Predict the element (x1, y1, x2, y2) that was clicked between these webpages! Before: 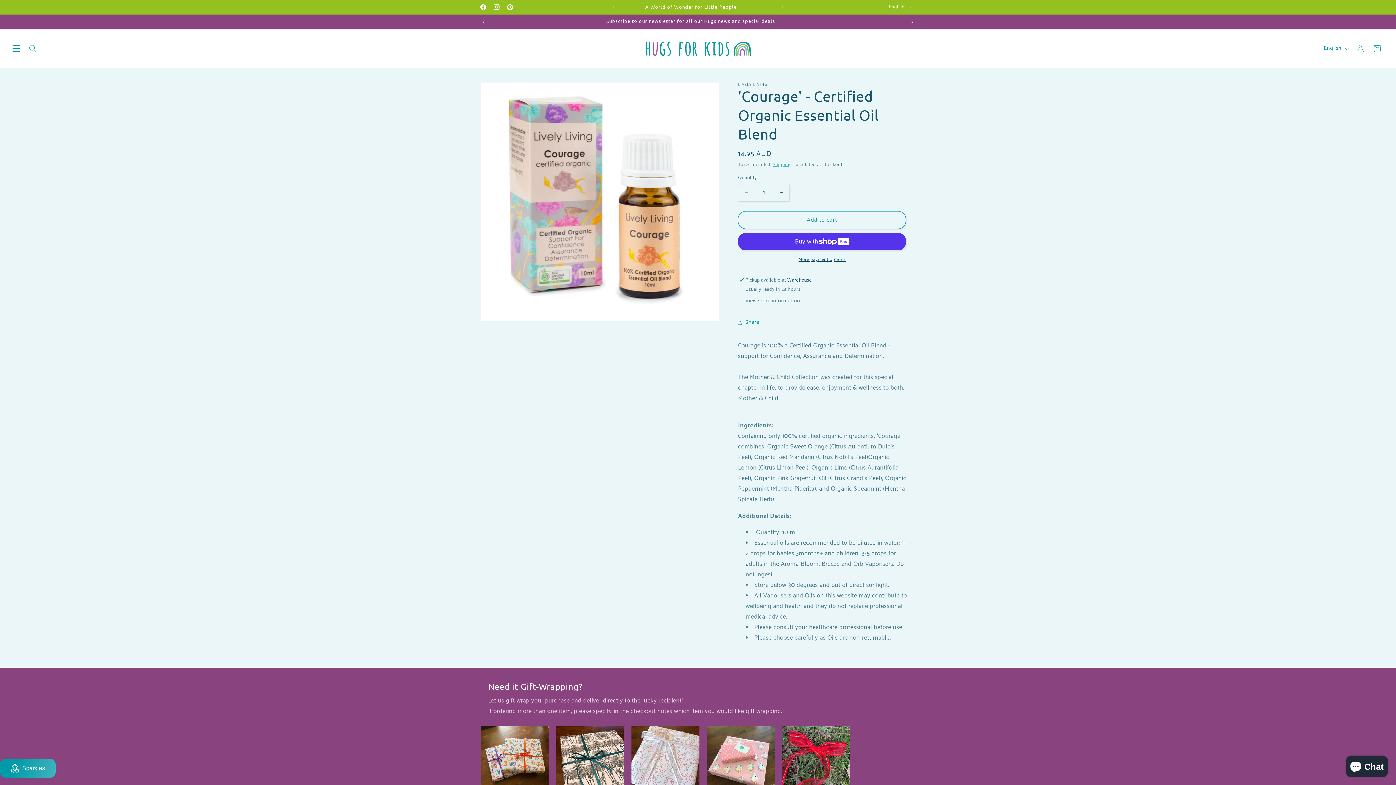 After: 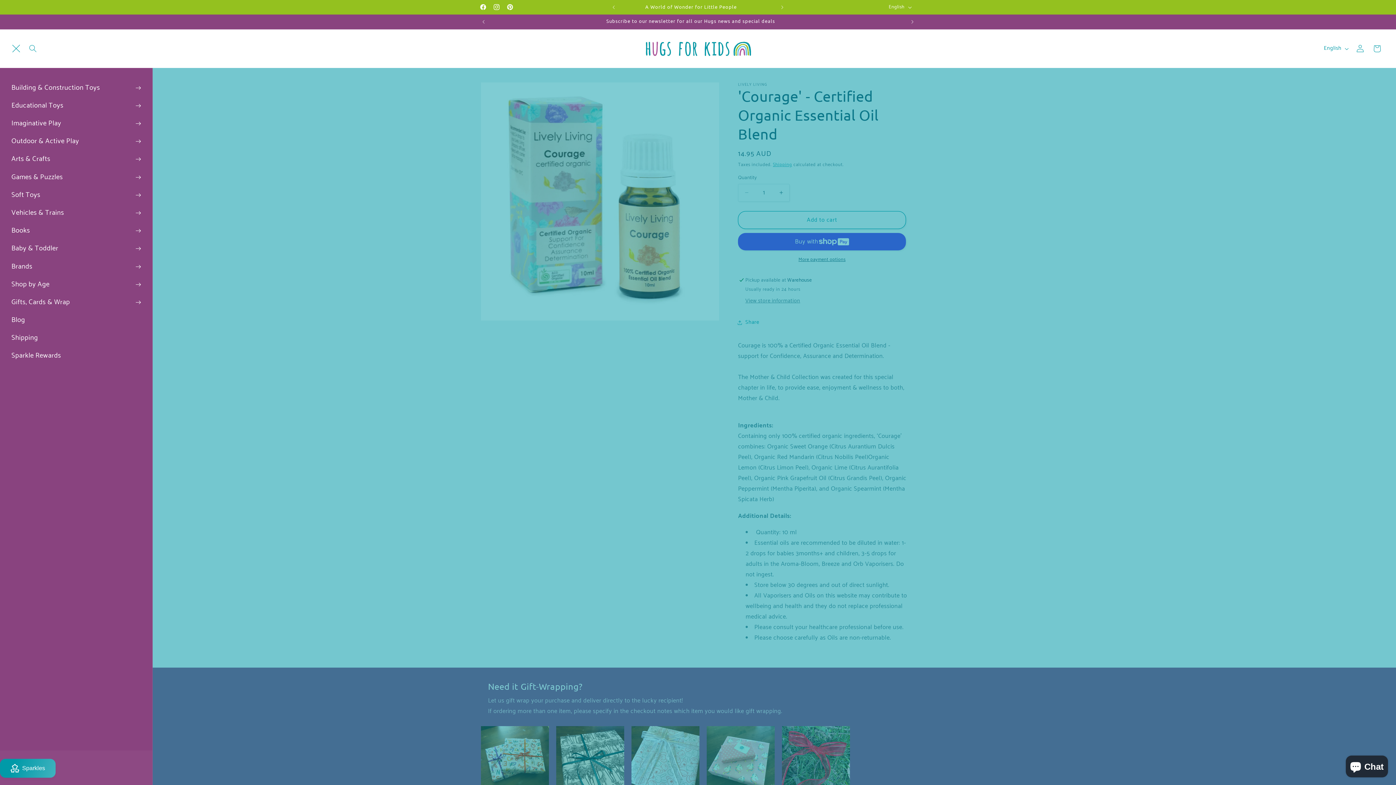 Action: bbox: (7, 40, 24, 57) label: Menu